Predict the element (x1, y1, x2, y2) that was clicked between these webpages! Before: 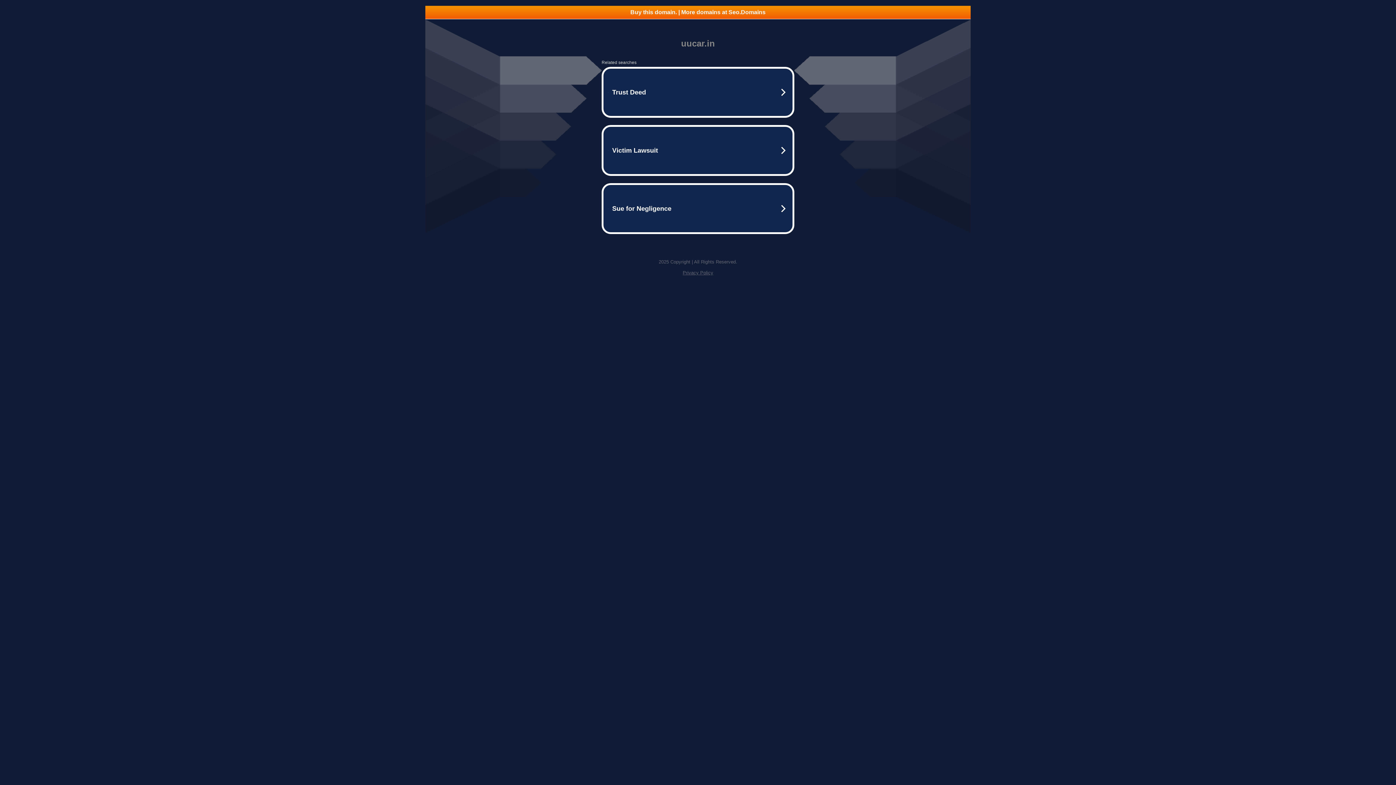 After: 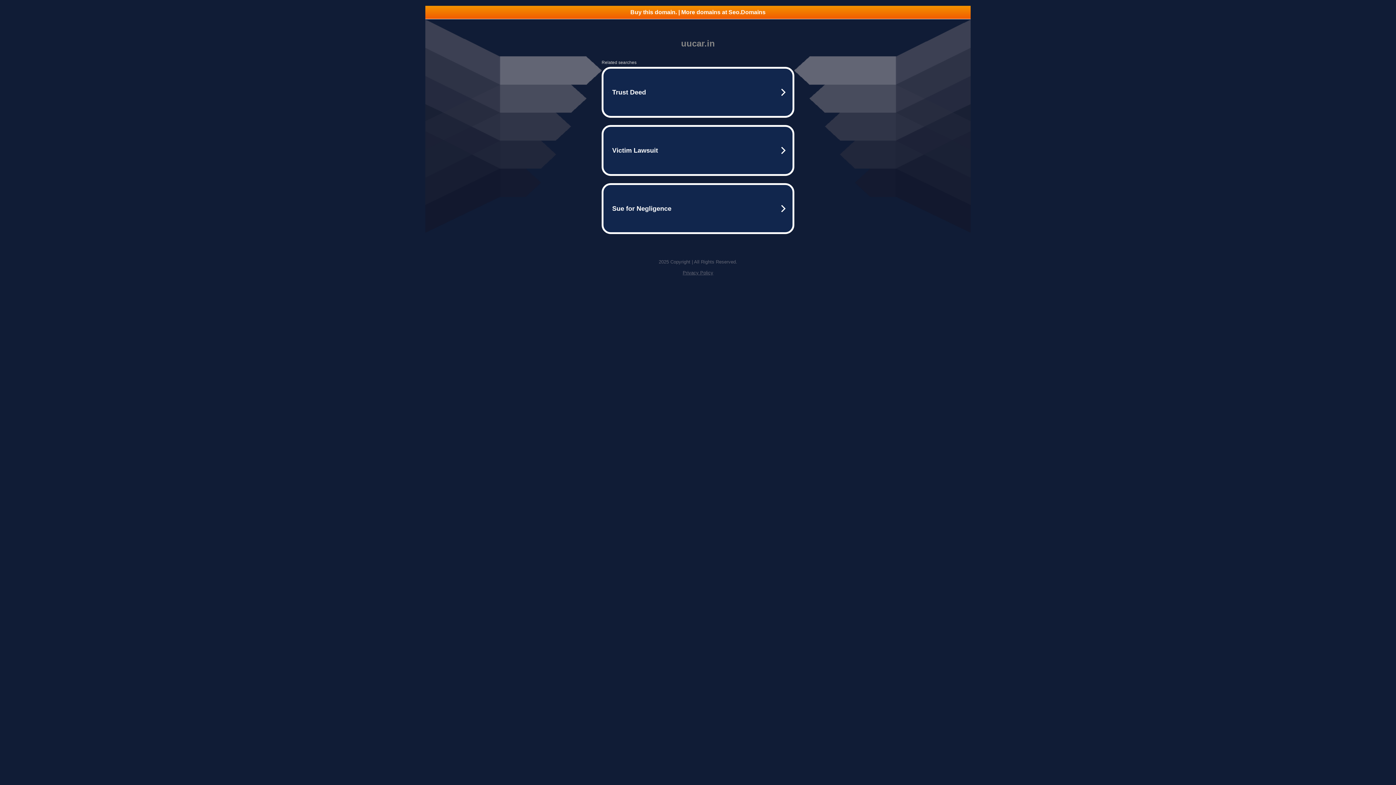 Action: label: Buy this domain. | More domains at Seo.Domains bbox: (425, 5, 970, 18)